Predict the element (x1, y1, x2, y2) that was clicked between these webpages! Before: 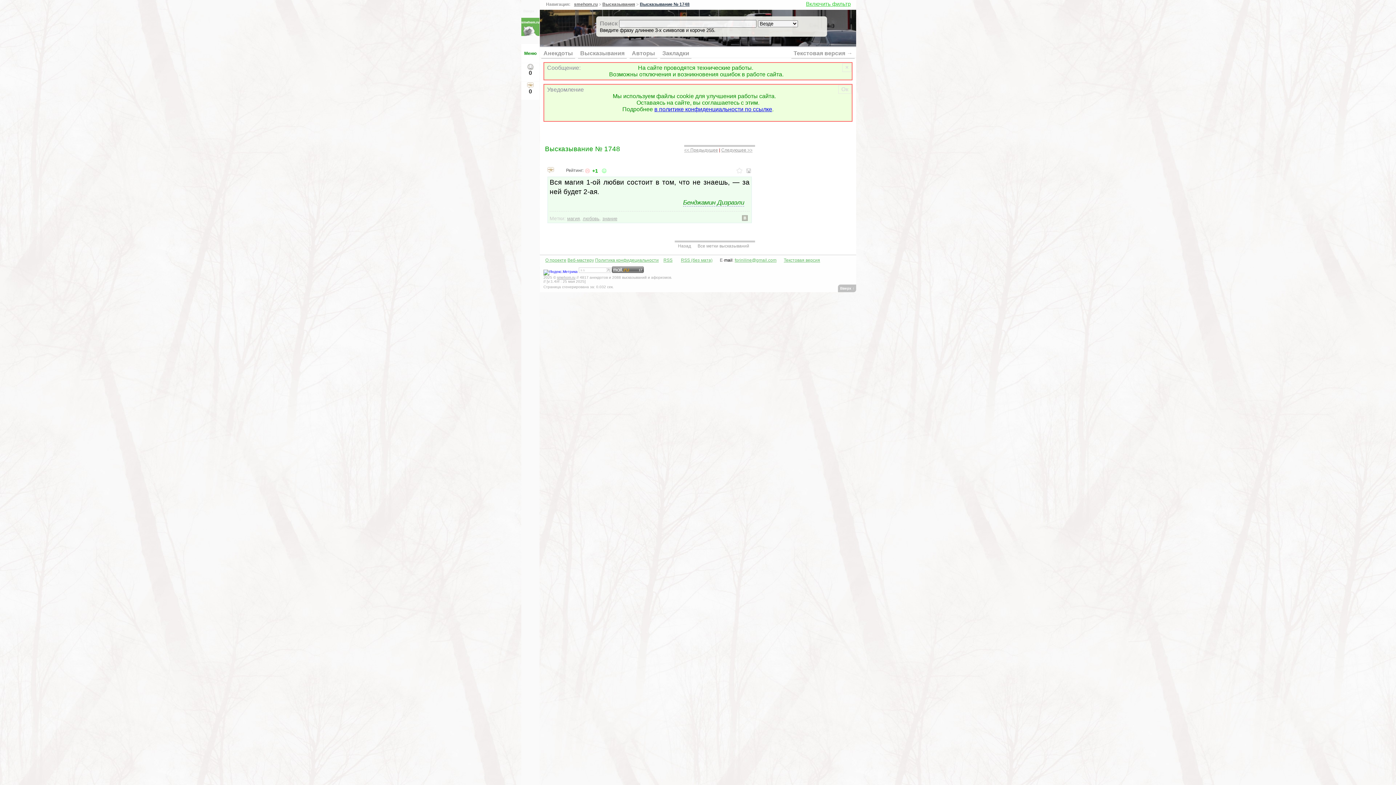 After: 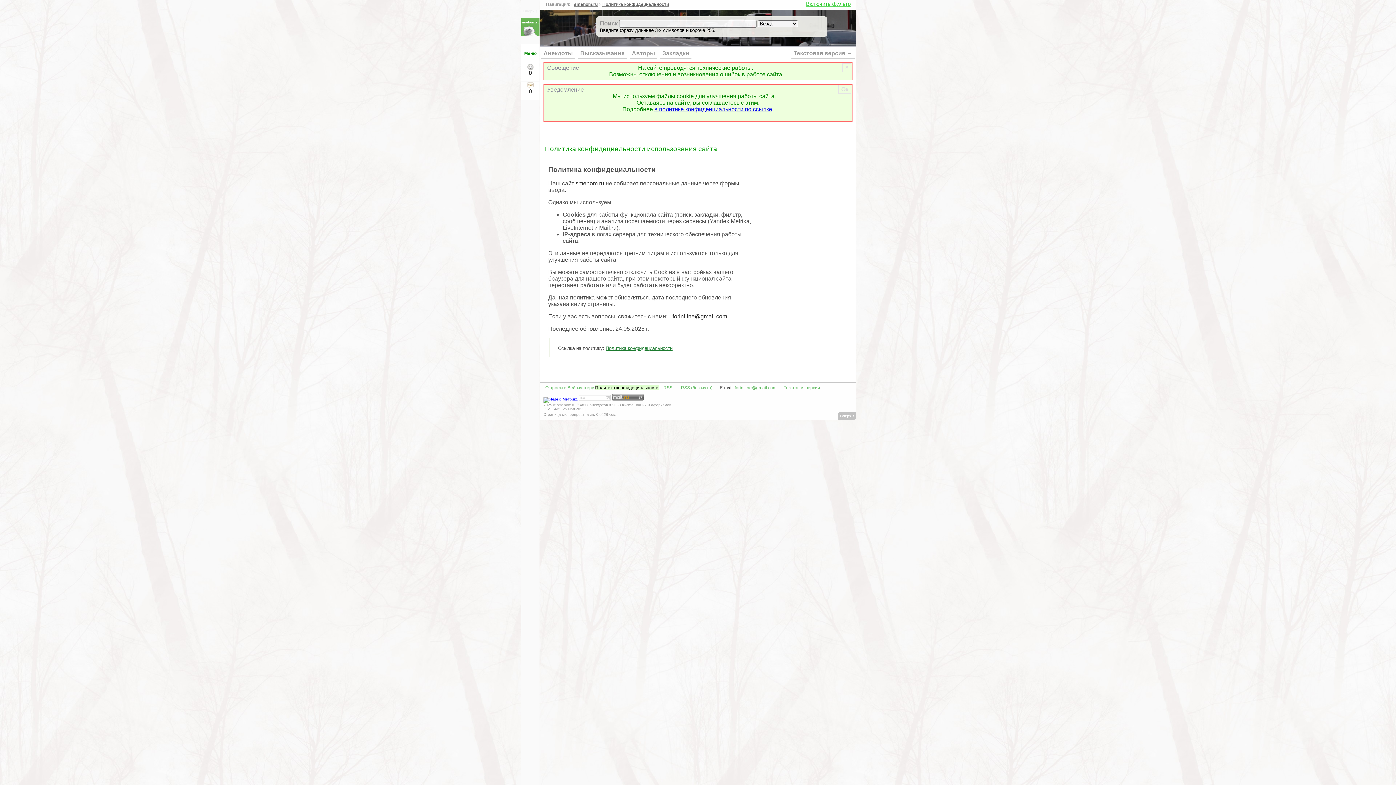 Action: bbox: (654, 106, 772, 112) label: в политике конфиденциальности по ссылке